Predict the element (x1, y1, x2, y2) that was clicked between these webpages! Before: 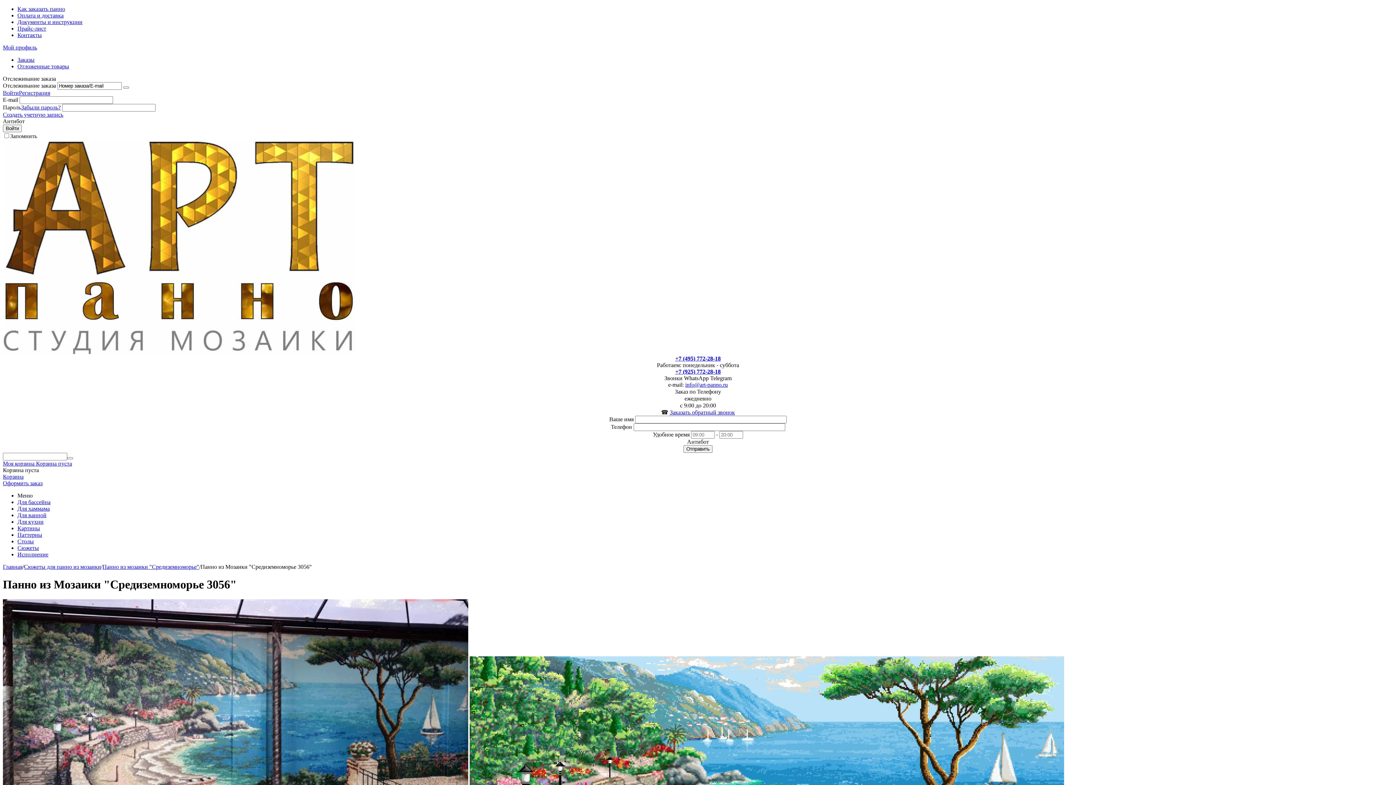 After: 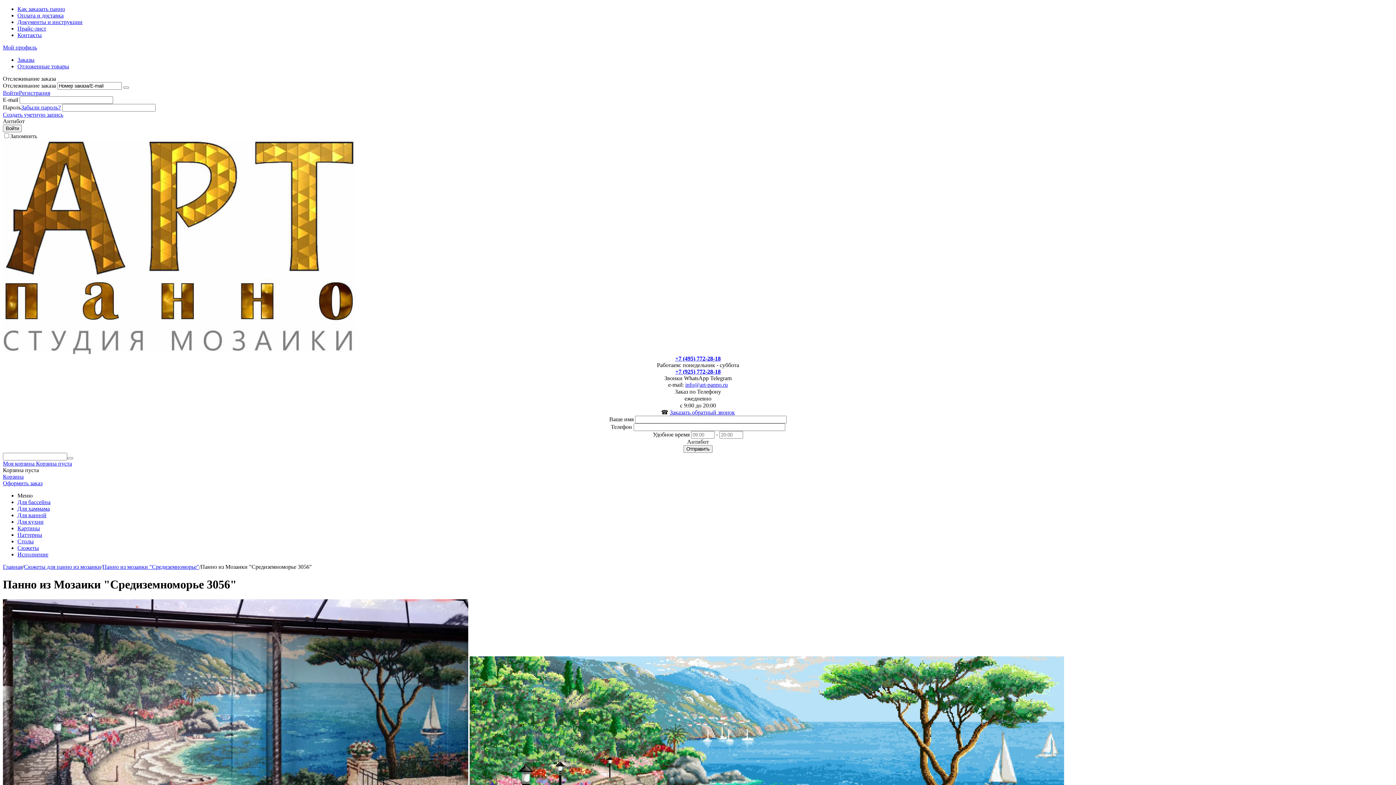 Action: label: Меню bbox: (17, 492, 32, 498)